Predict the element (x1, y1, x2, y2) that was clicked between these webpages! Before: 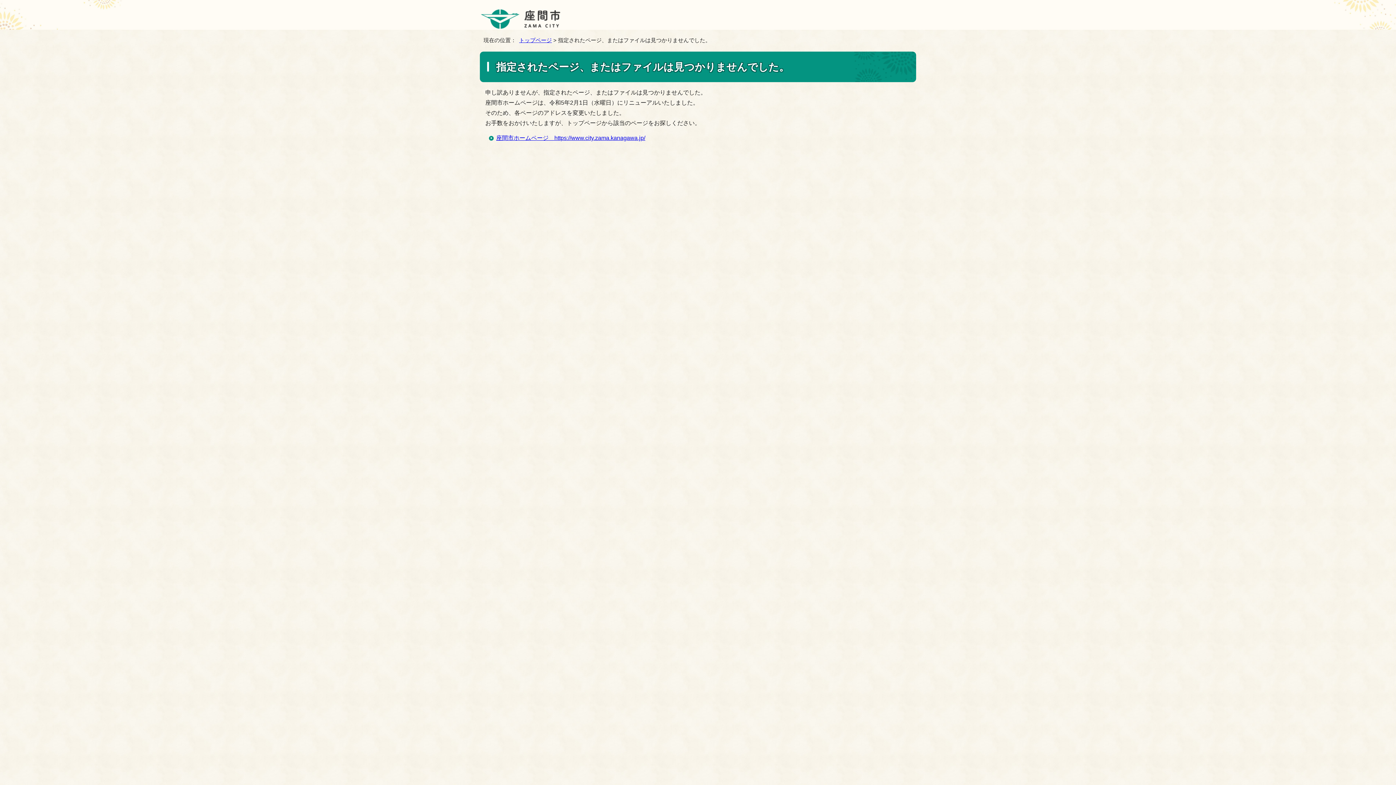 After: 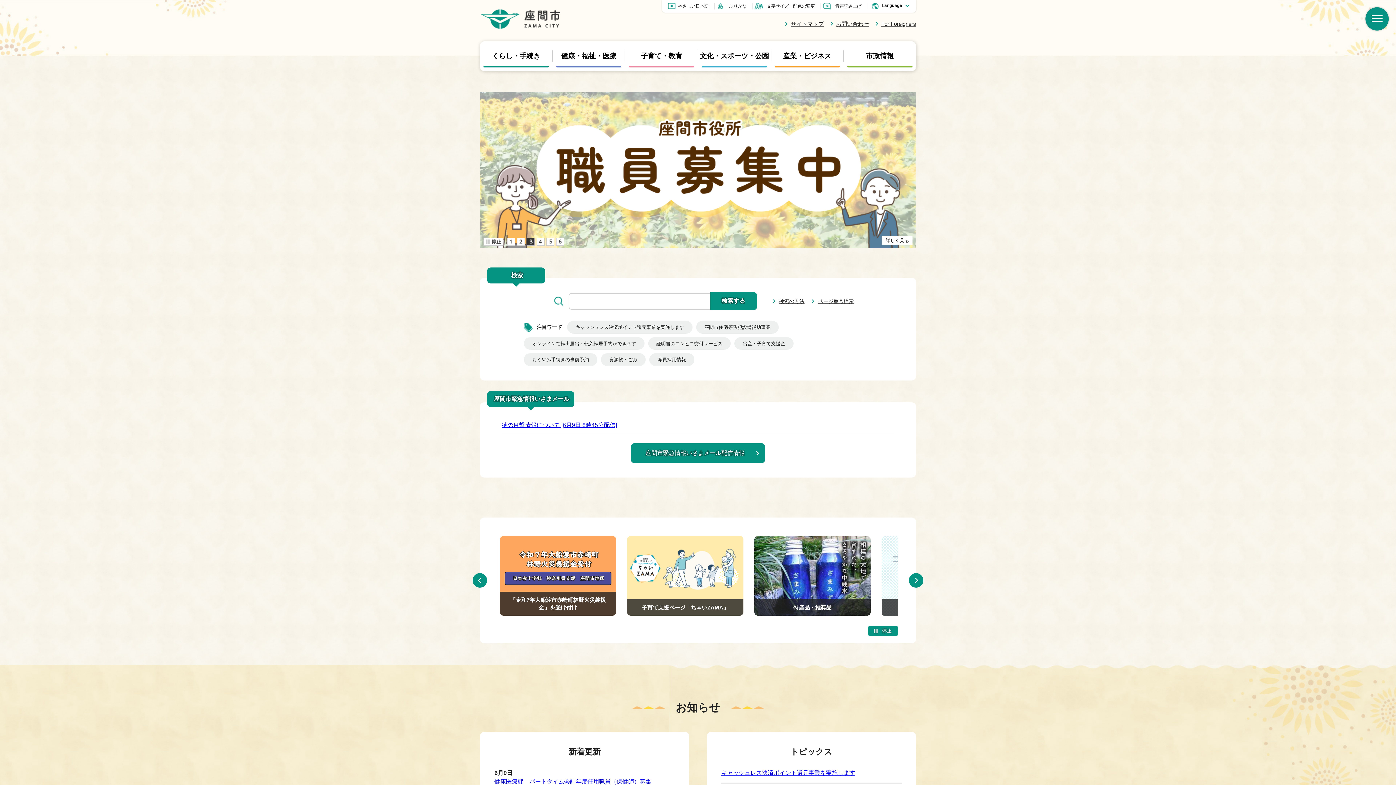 Action: label: トップページ bbox: (519, 37, 552, 43)